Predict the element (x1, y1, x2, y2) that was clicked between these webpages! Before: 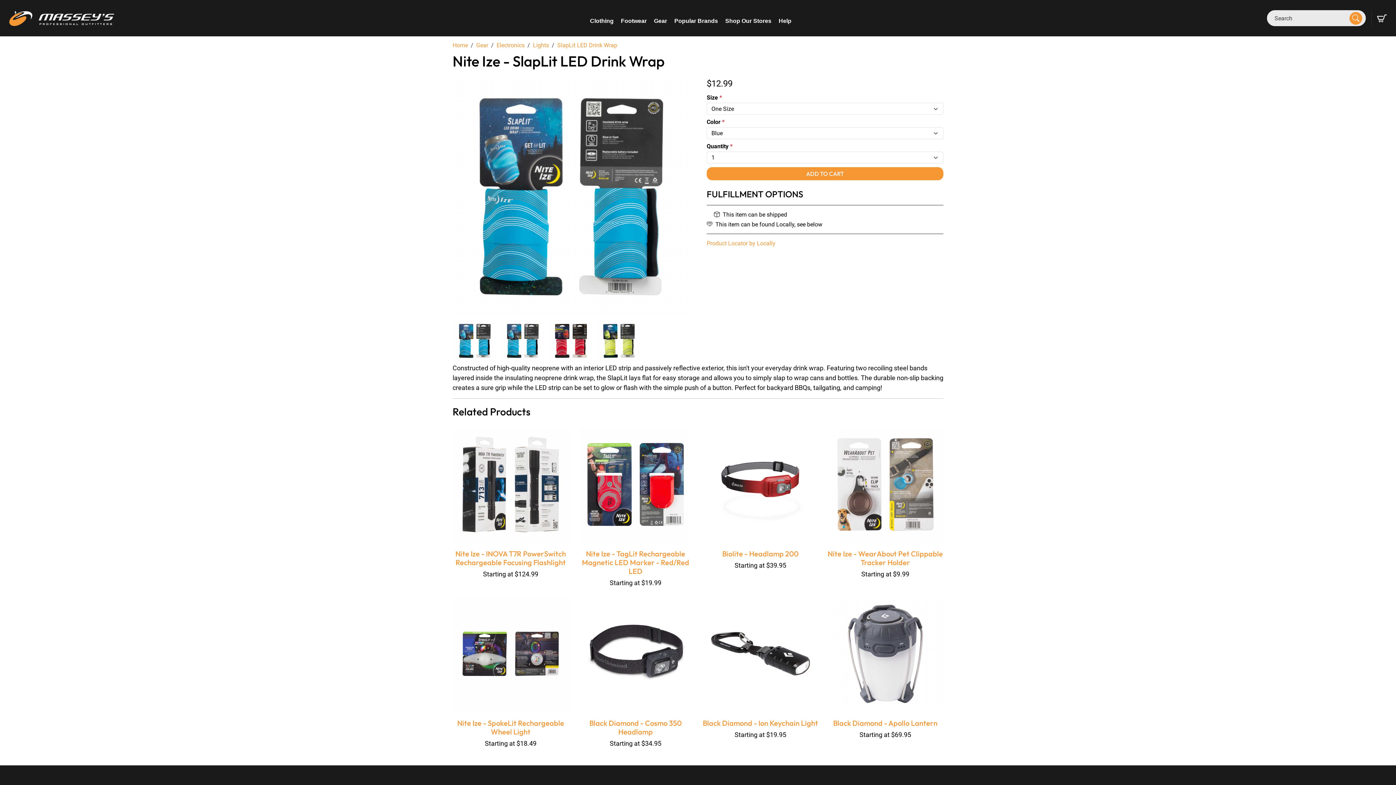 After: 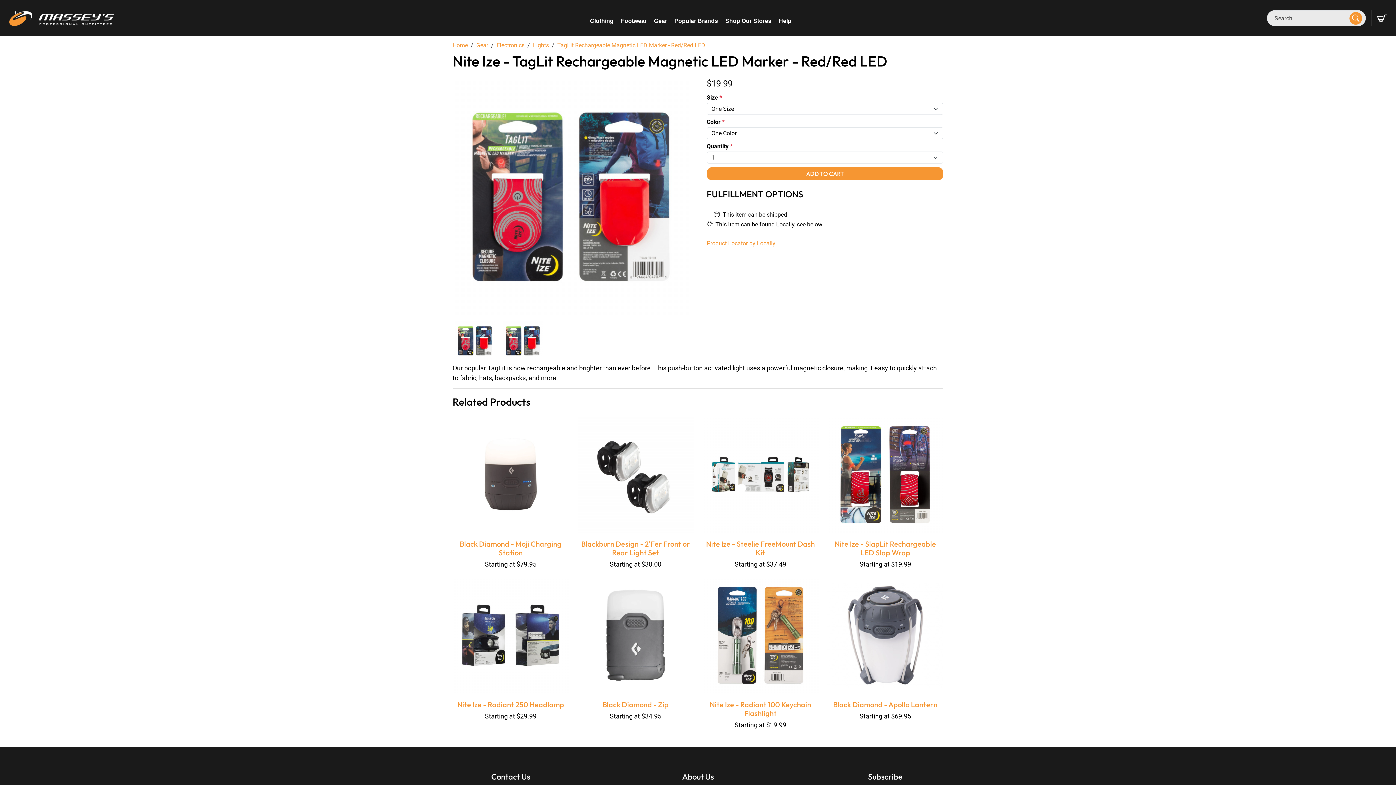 Action: bbox: (582, 549, 689, 575) label: Nite Ize - TagLit Rechargeable Magnetic LED Marker - Red/Red LED